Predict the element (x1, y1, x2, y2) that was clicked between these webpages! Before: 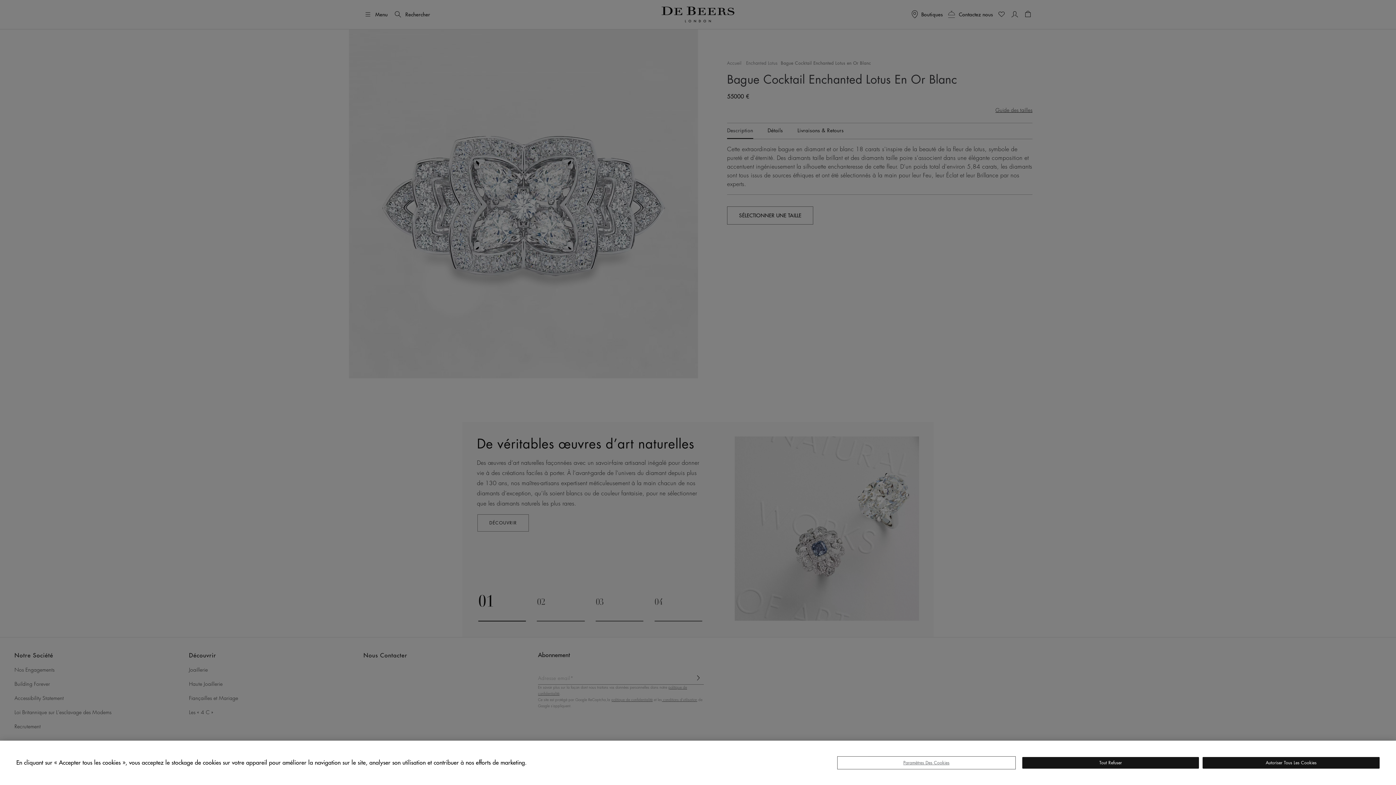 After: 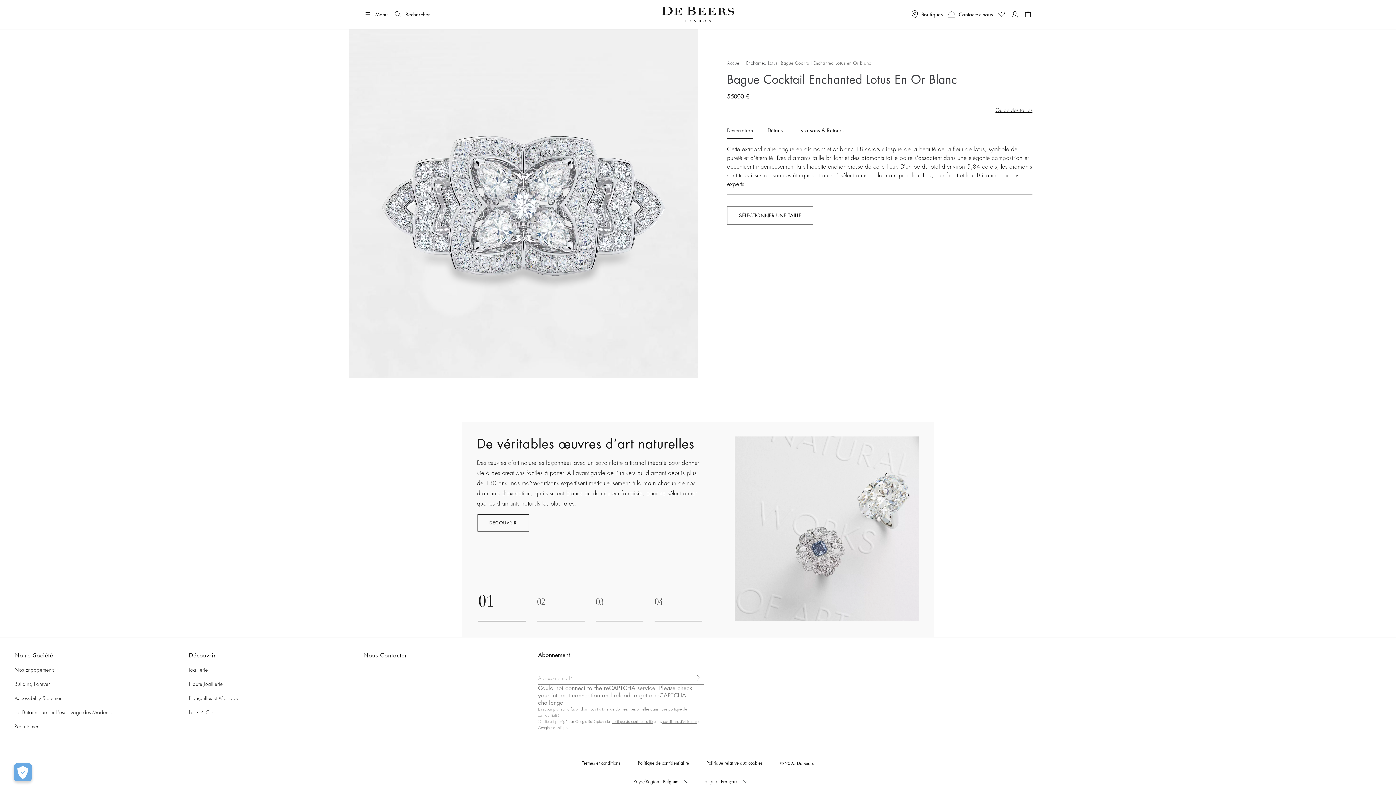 Action: bbox: (1022, 757, 1199, 769) label: Tout Refuser